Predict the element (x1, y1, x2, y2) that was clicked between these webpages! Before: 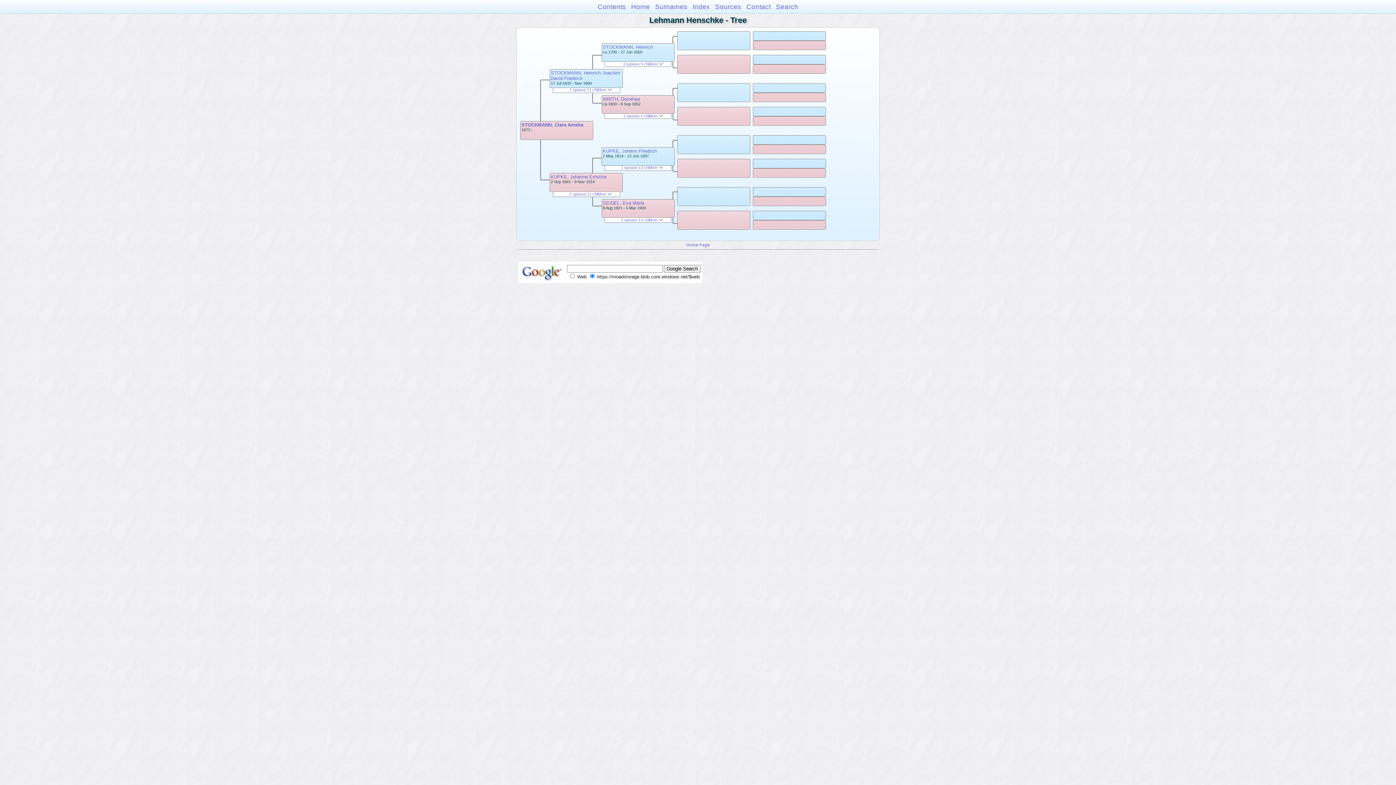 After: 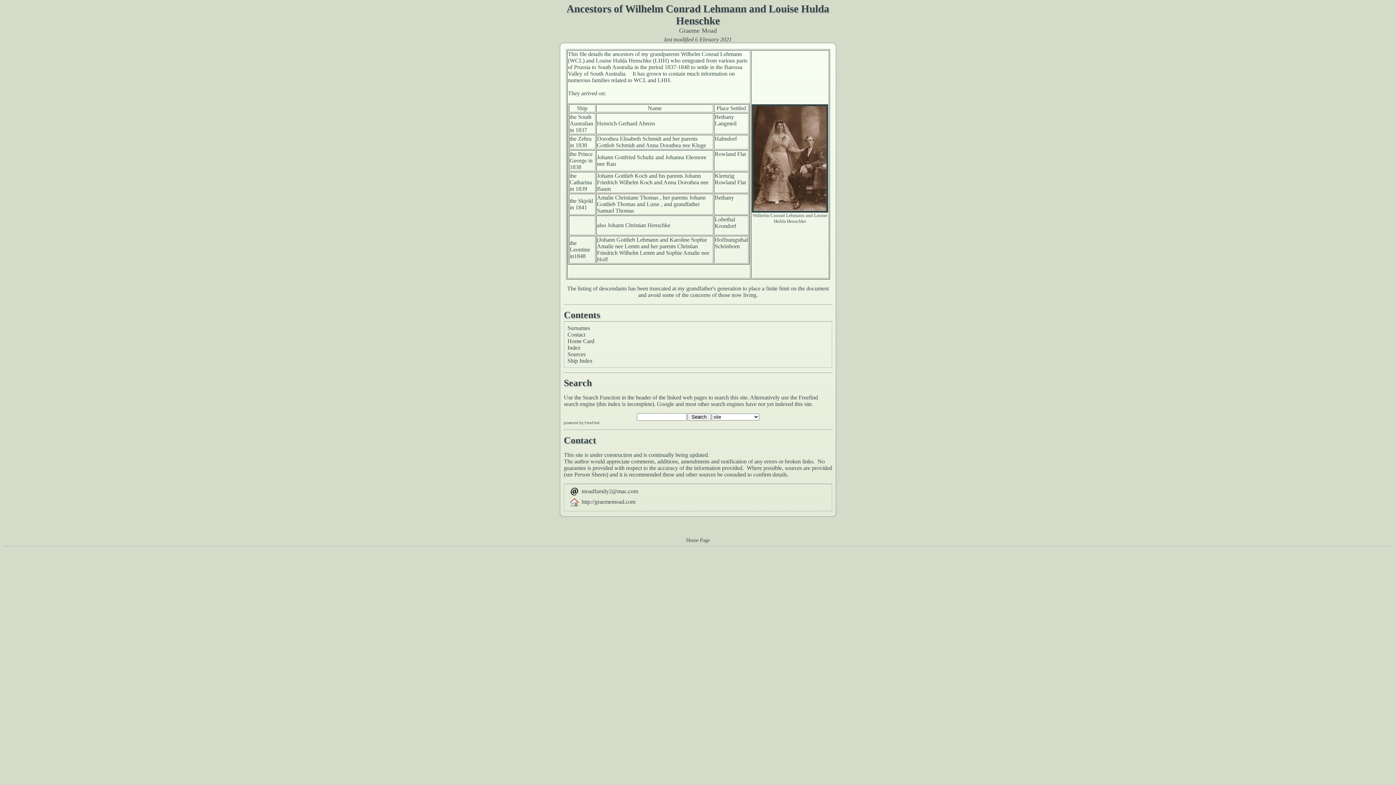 Action: bbox: (686, 242, 710, 247) label: Home Page